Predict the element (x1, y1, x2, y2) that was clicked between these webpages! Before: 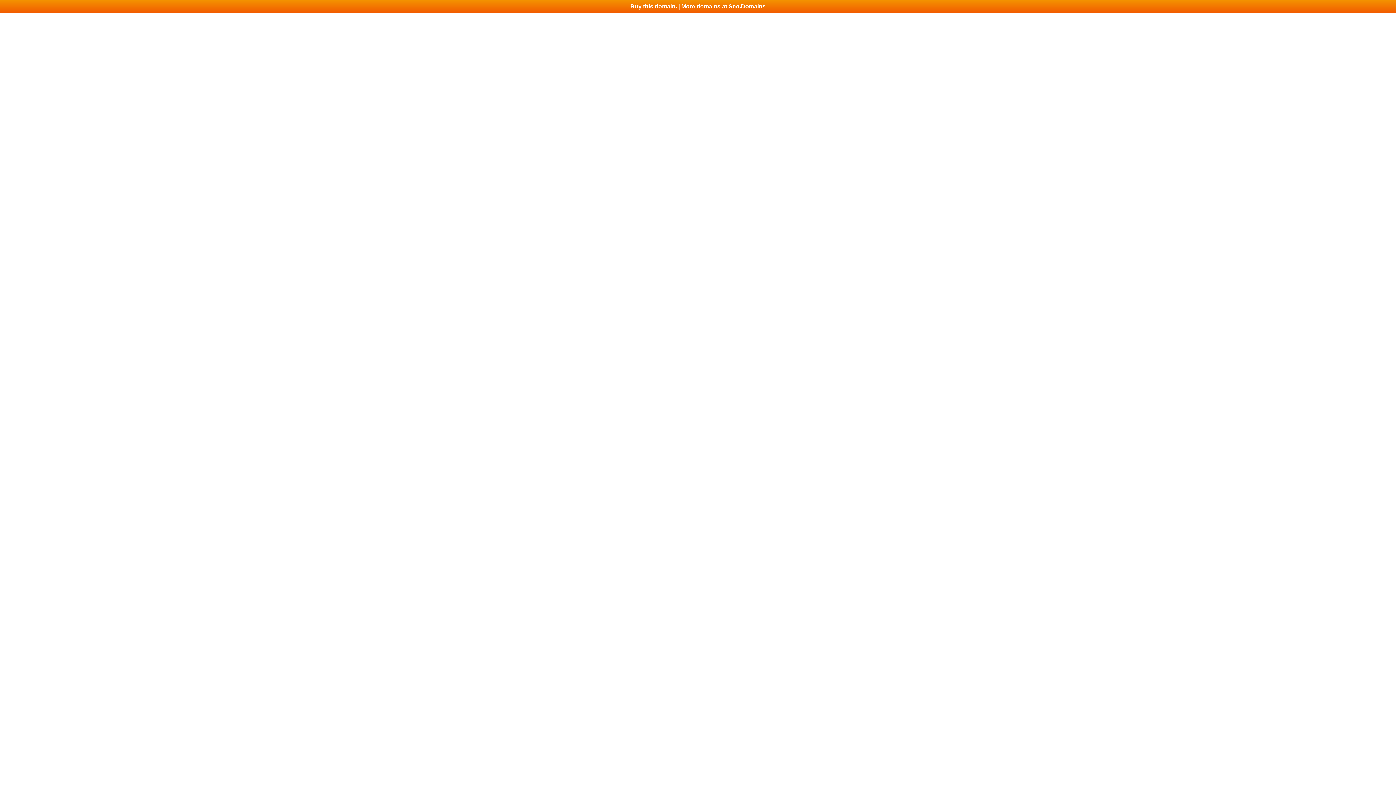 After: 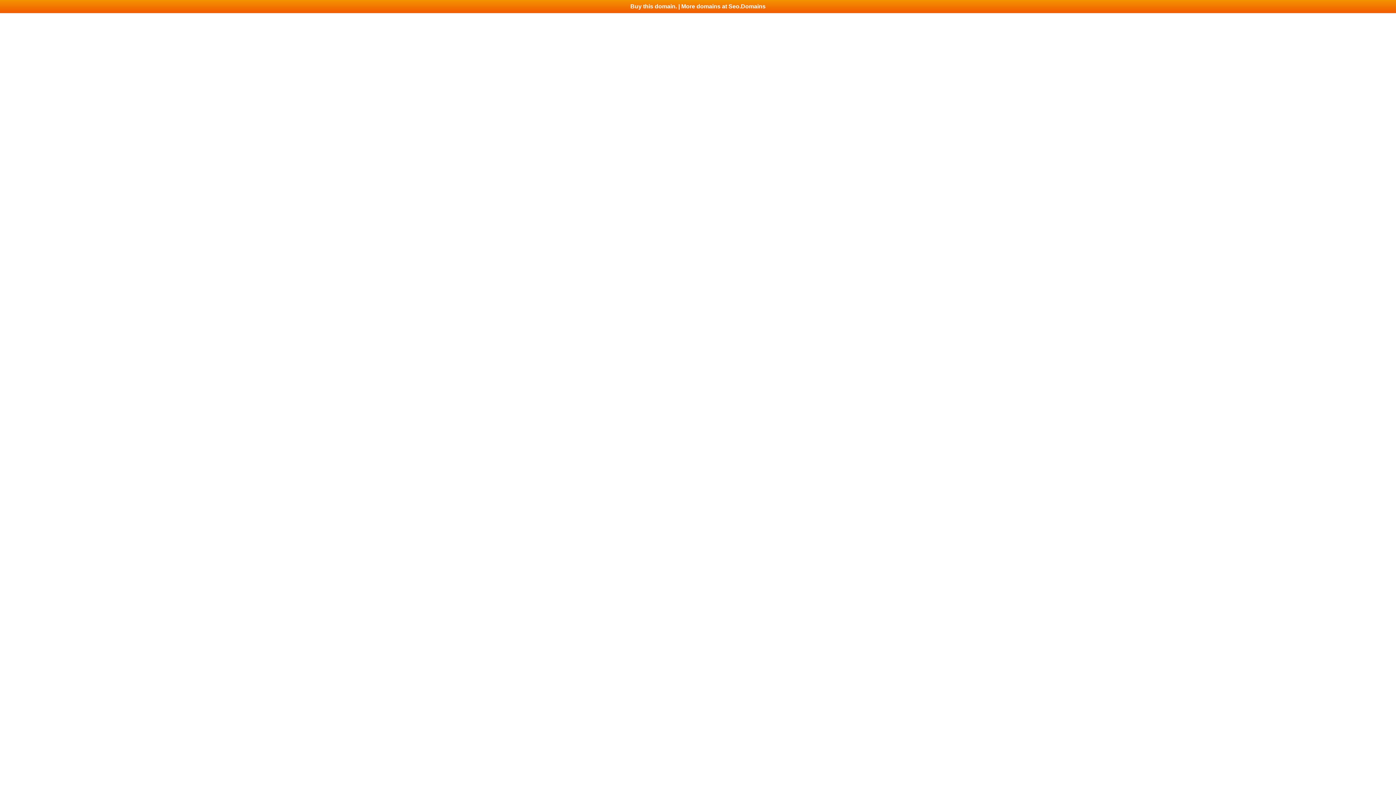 Action: bbox: (0, 0, 1396, 13) label: Buy this domain. | More domains at Seo.Domains